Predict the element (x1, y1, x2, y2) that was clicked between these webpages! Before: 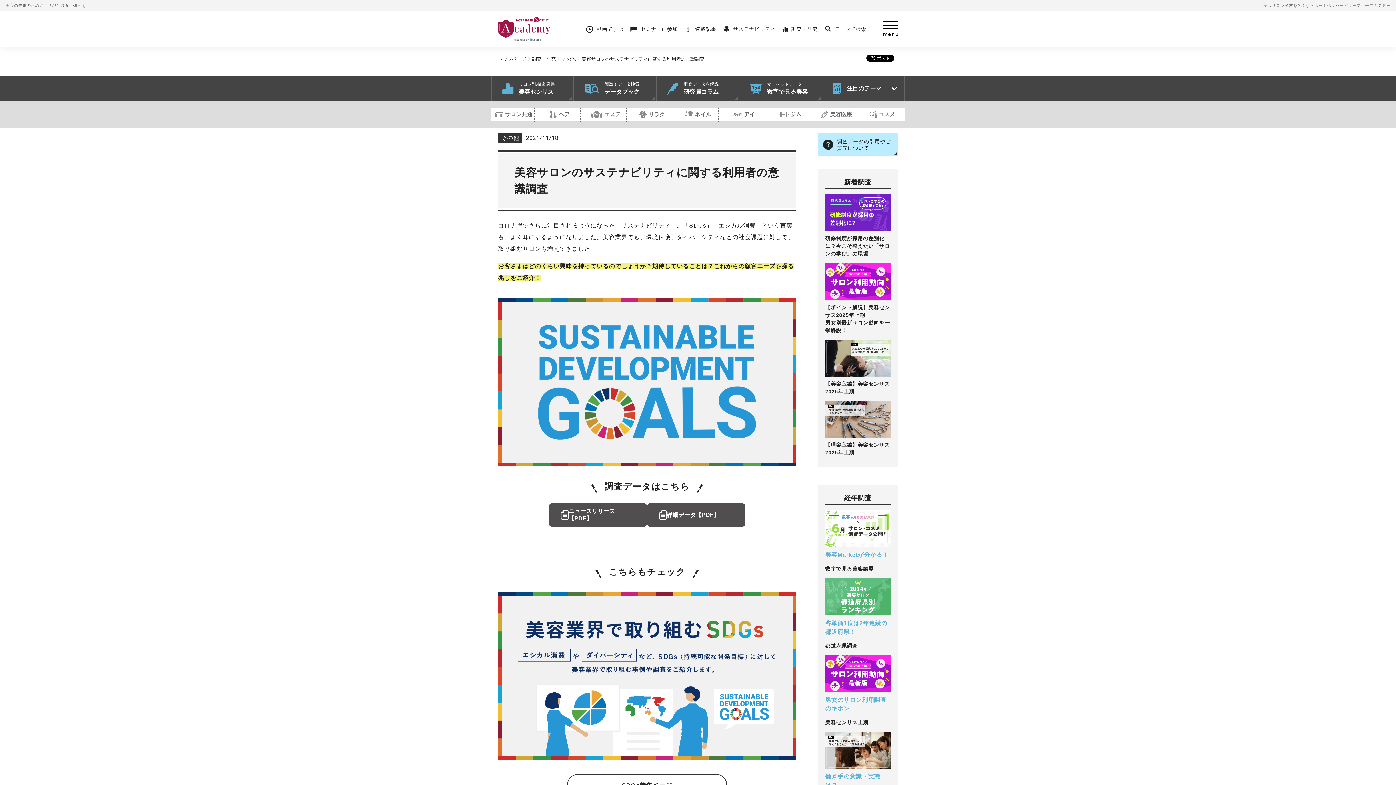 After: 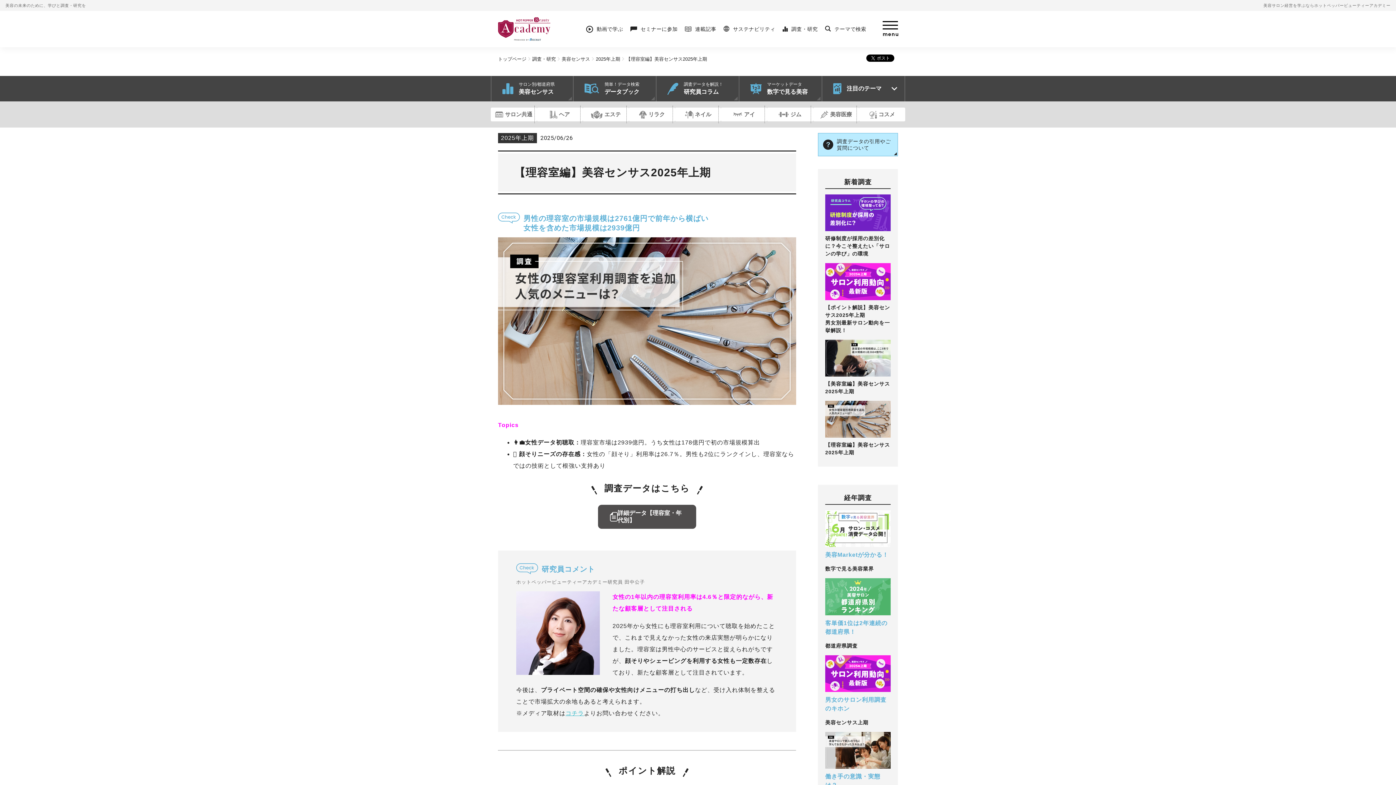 Action: bbox: (825, 401, 890, 456) label: 【理容室編】美容センサス2025年上期